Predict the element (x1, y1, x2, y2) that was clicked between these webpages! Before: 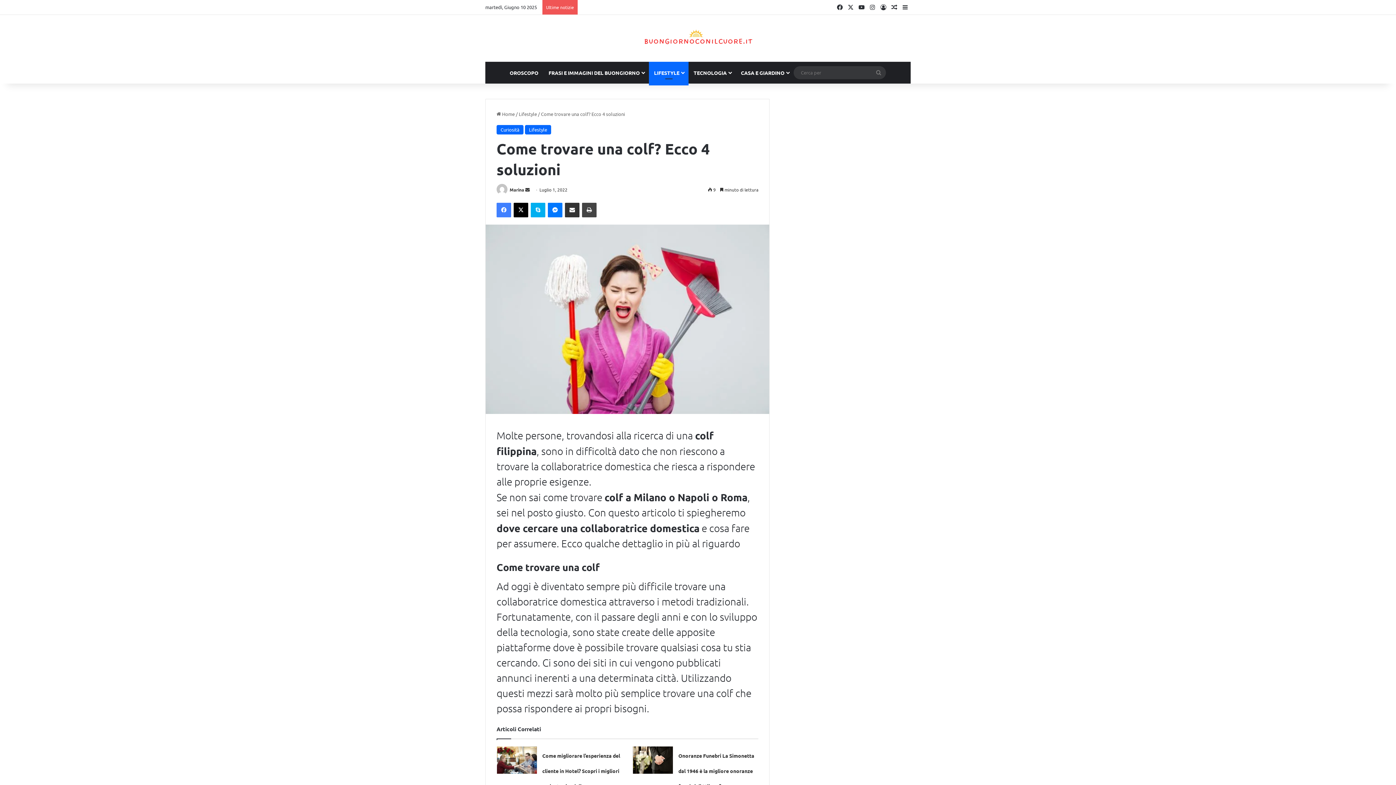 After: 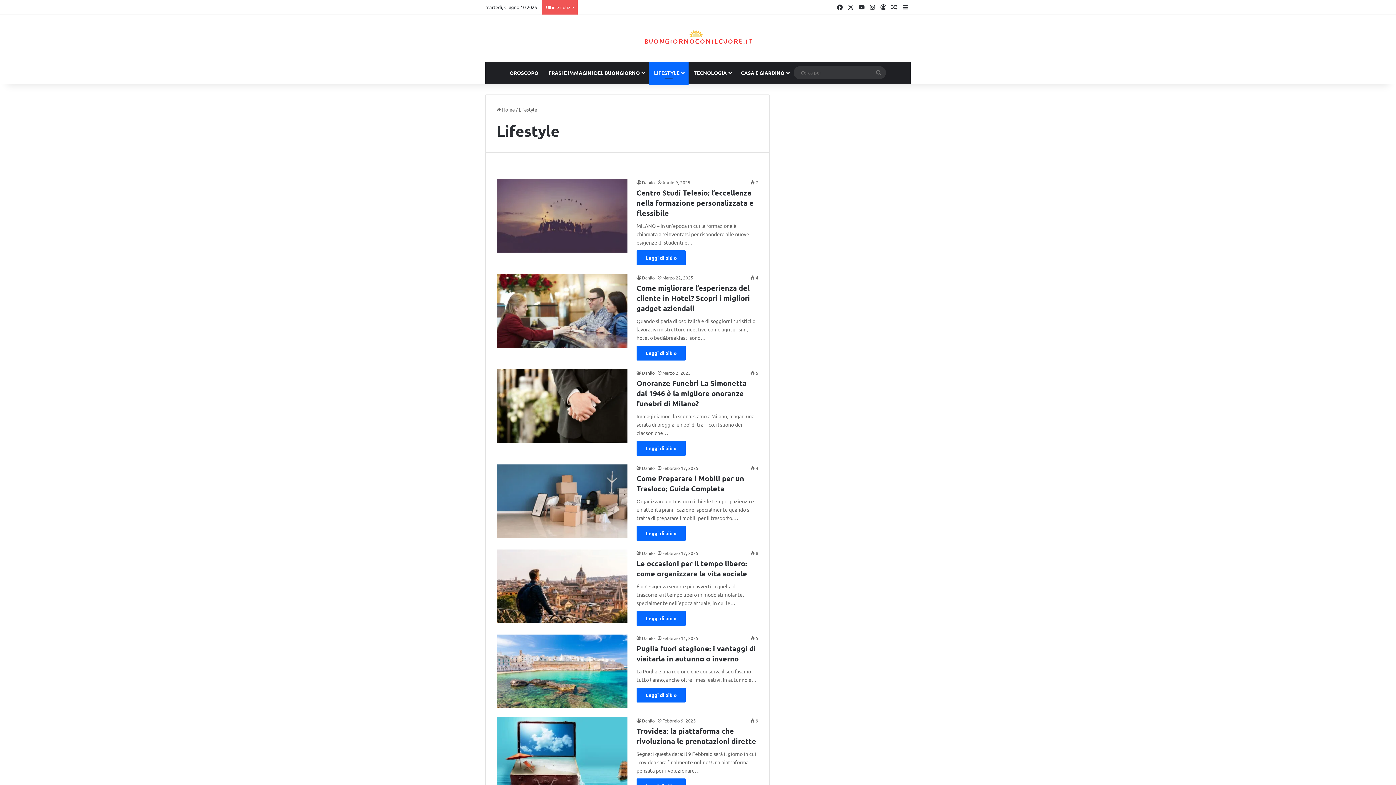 Action: label: LIFESTYLE bbox: (649, 61, 688, 83)